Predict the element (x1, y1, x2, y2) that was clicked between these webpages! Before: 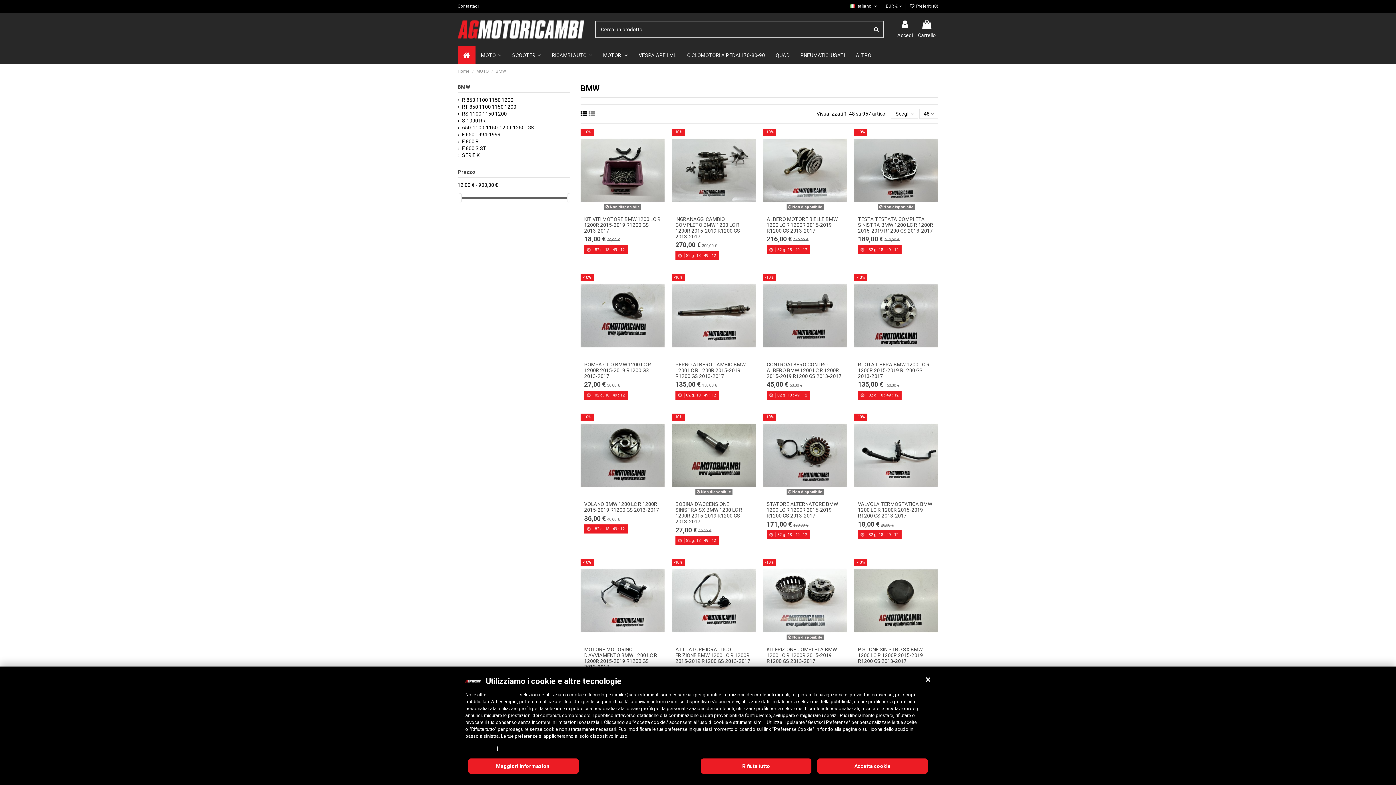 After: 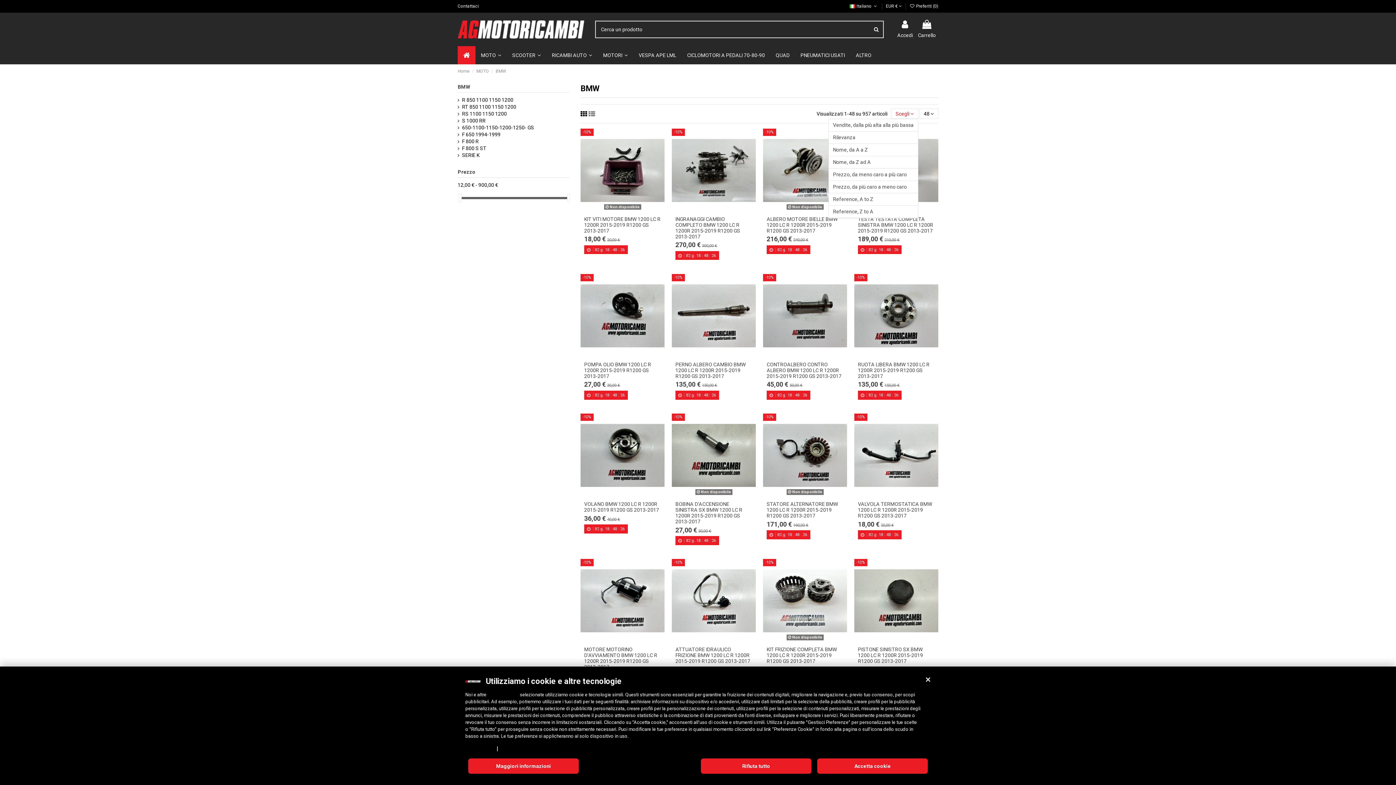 Action: label: Ordina per selezione bbox: (891, 108, 918, 119)